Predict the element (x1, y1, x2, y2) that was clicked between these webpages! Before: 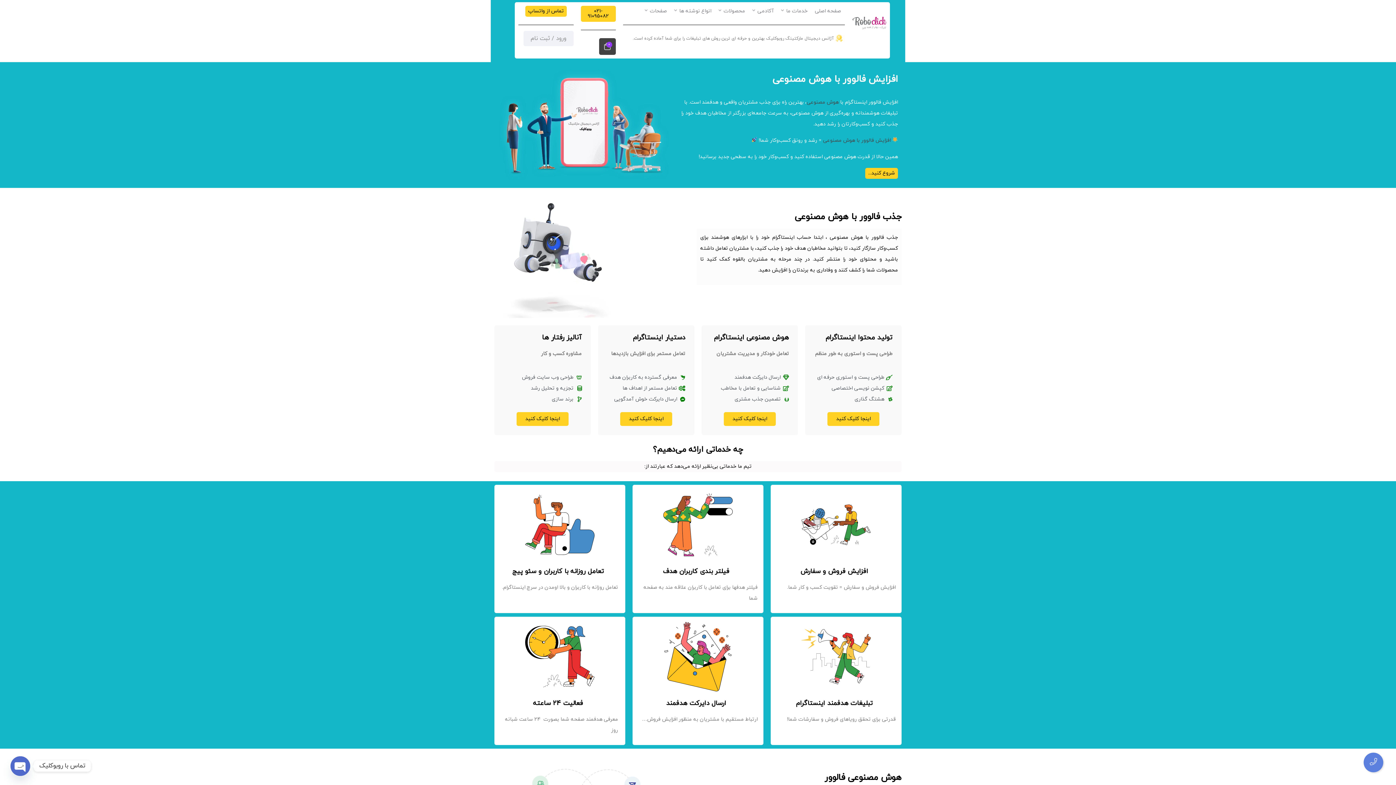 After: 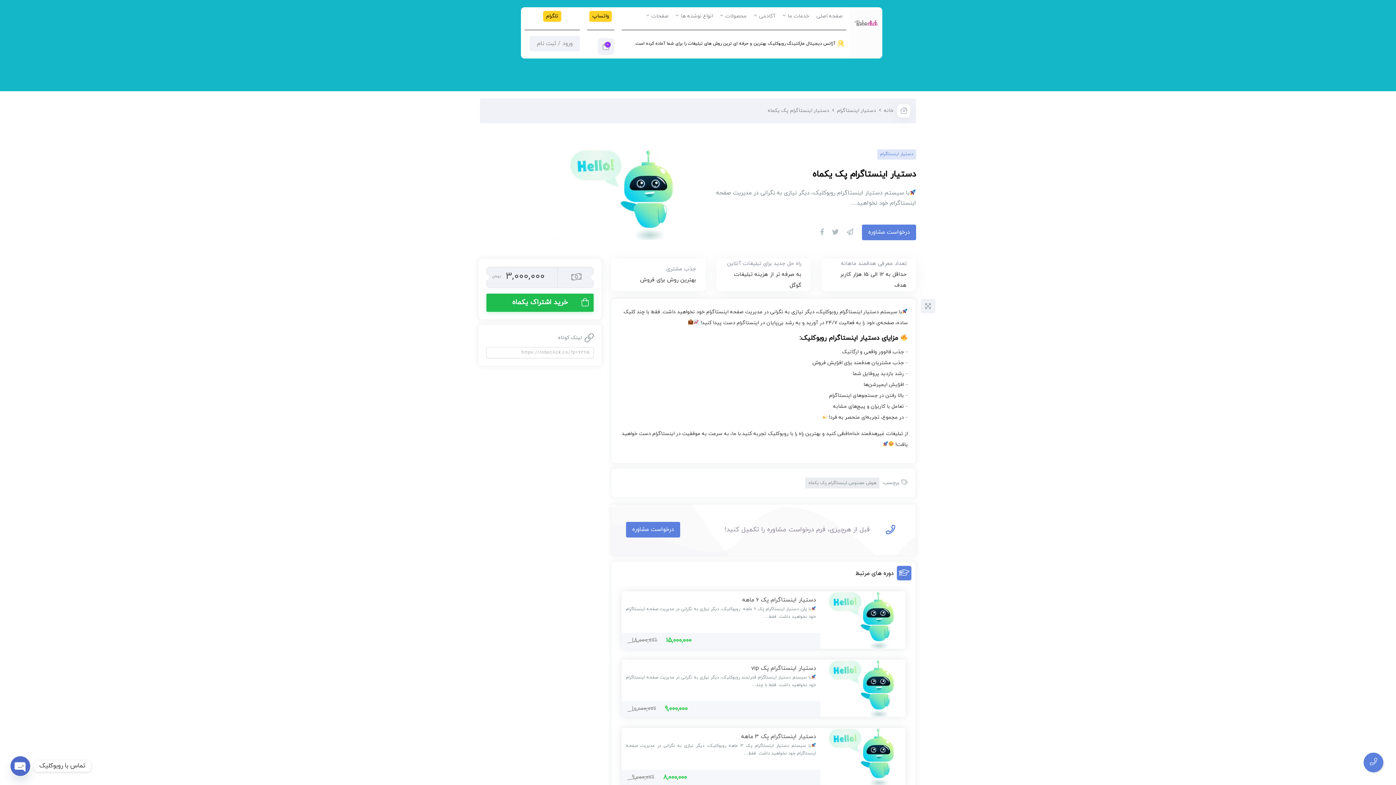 Action: label: اینجا کلیک کنید bbox: (620, 412, 672, 426)